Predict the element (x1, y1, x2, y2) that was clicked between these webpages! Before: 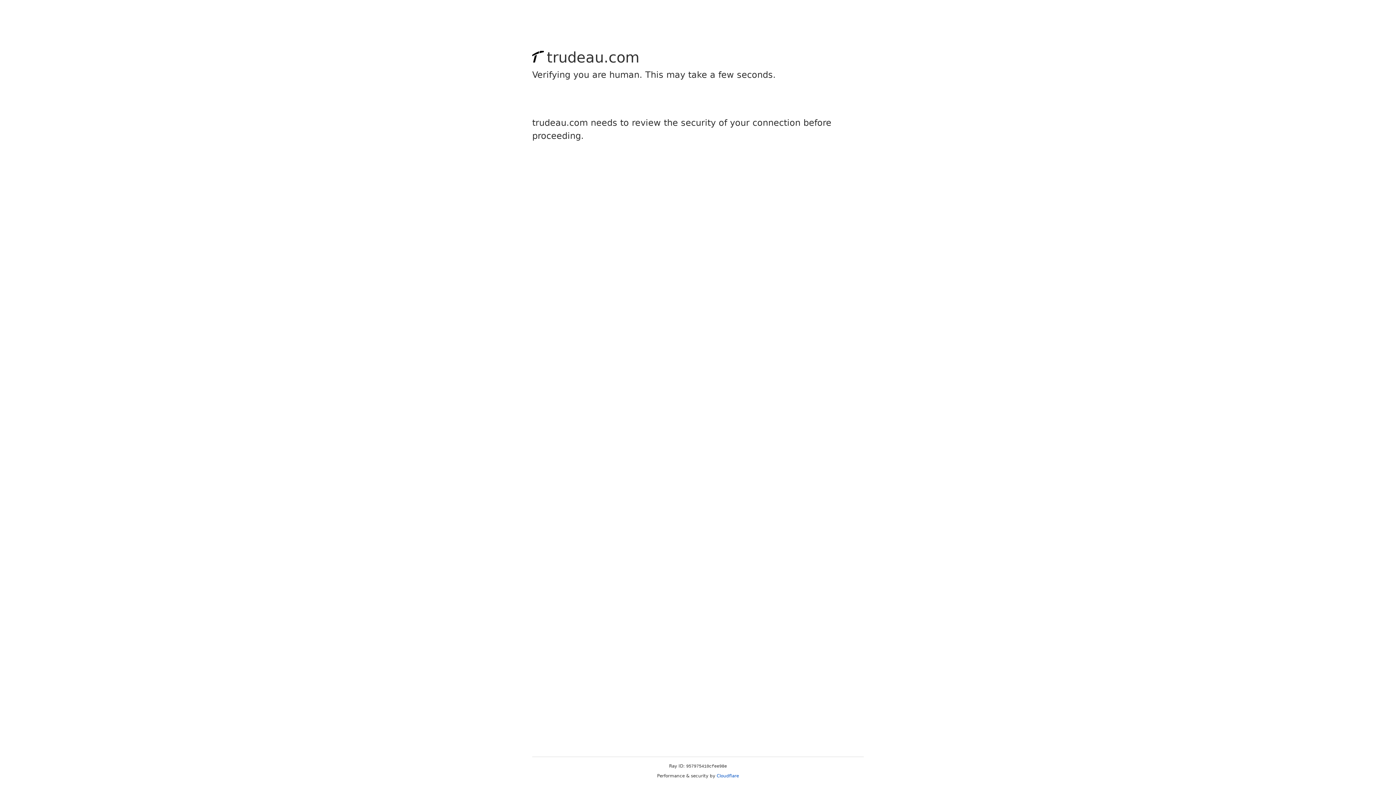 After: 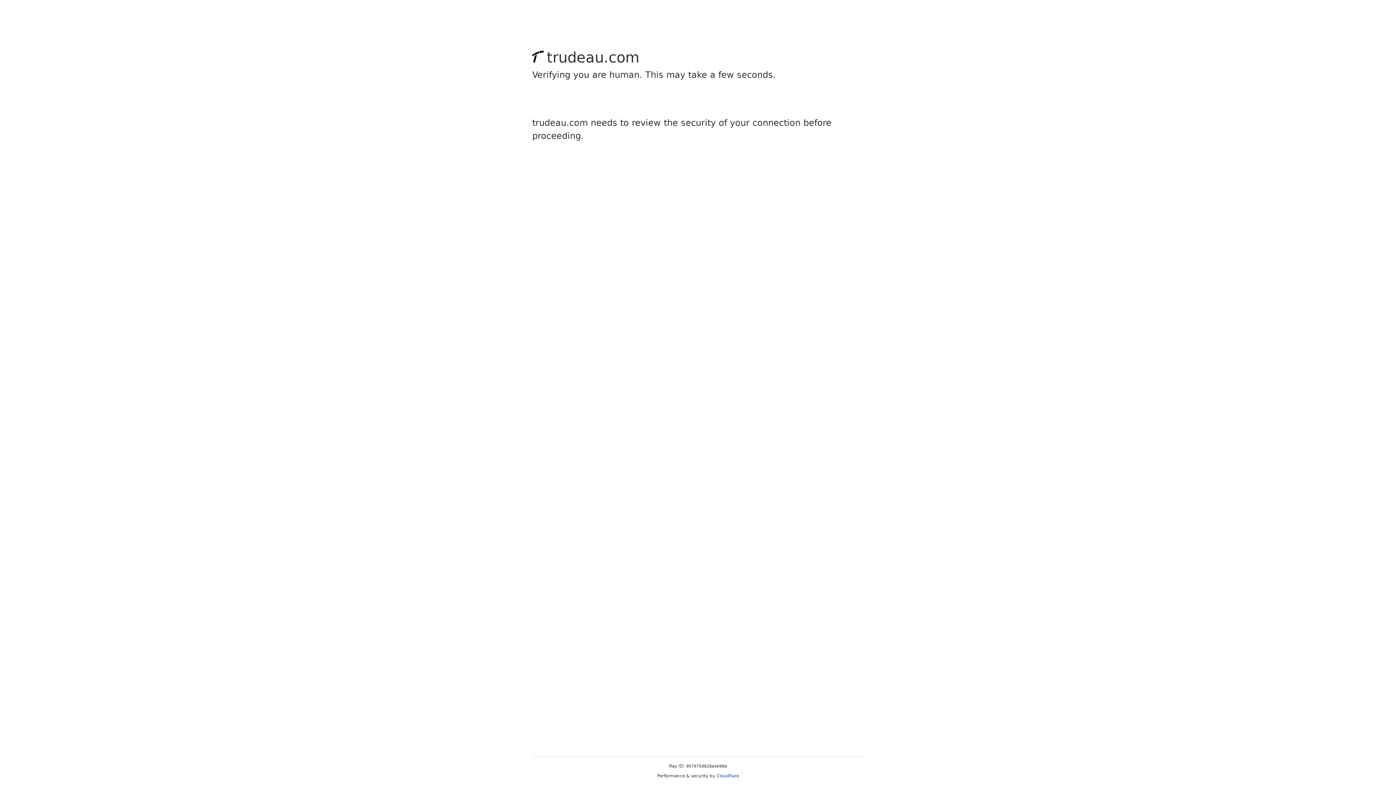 Action: bbox: (716, 773, 739, 778) label: Cloudflare